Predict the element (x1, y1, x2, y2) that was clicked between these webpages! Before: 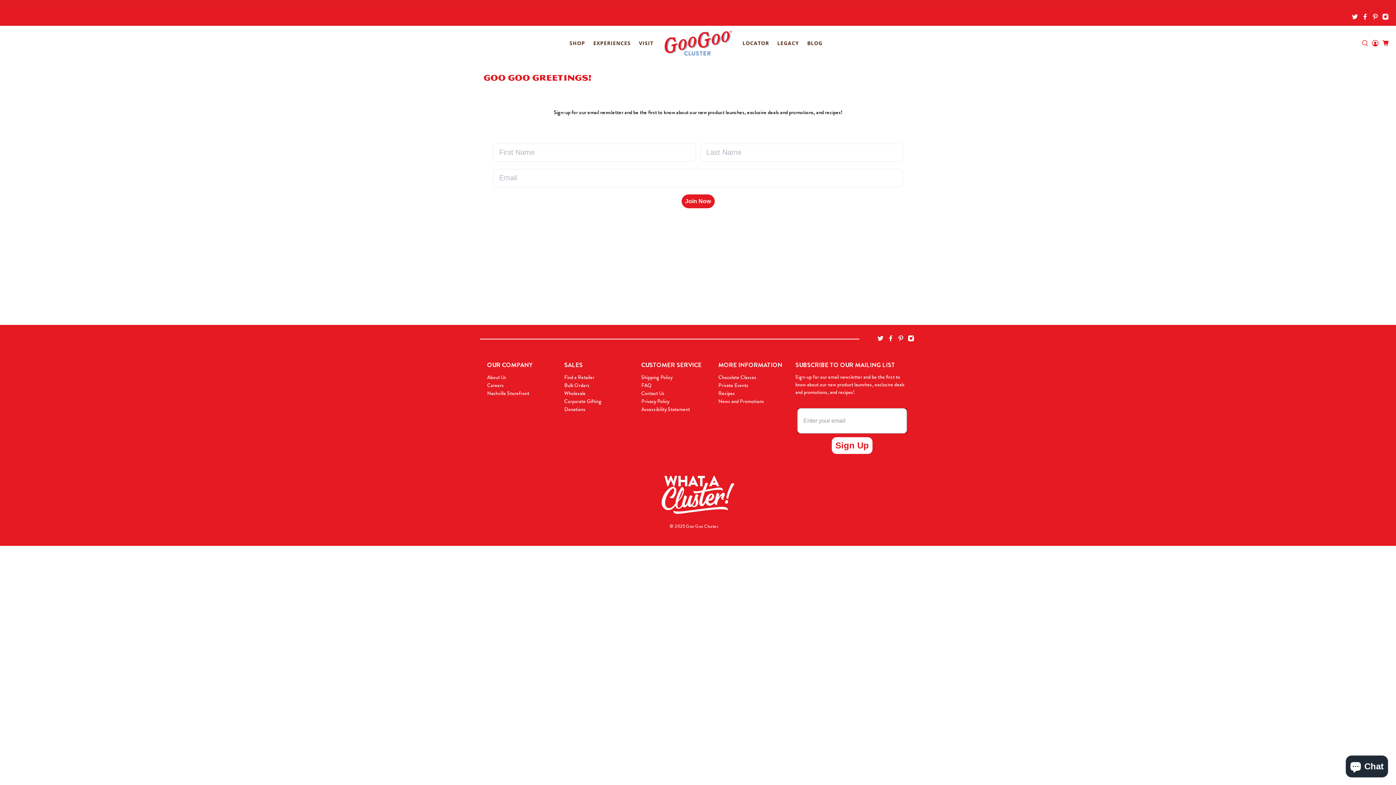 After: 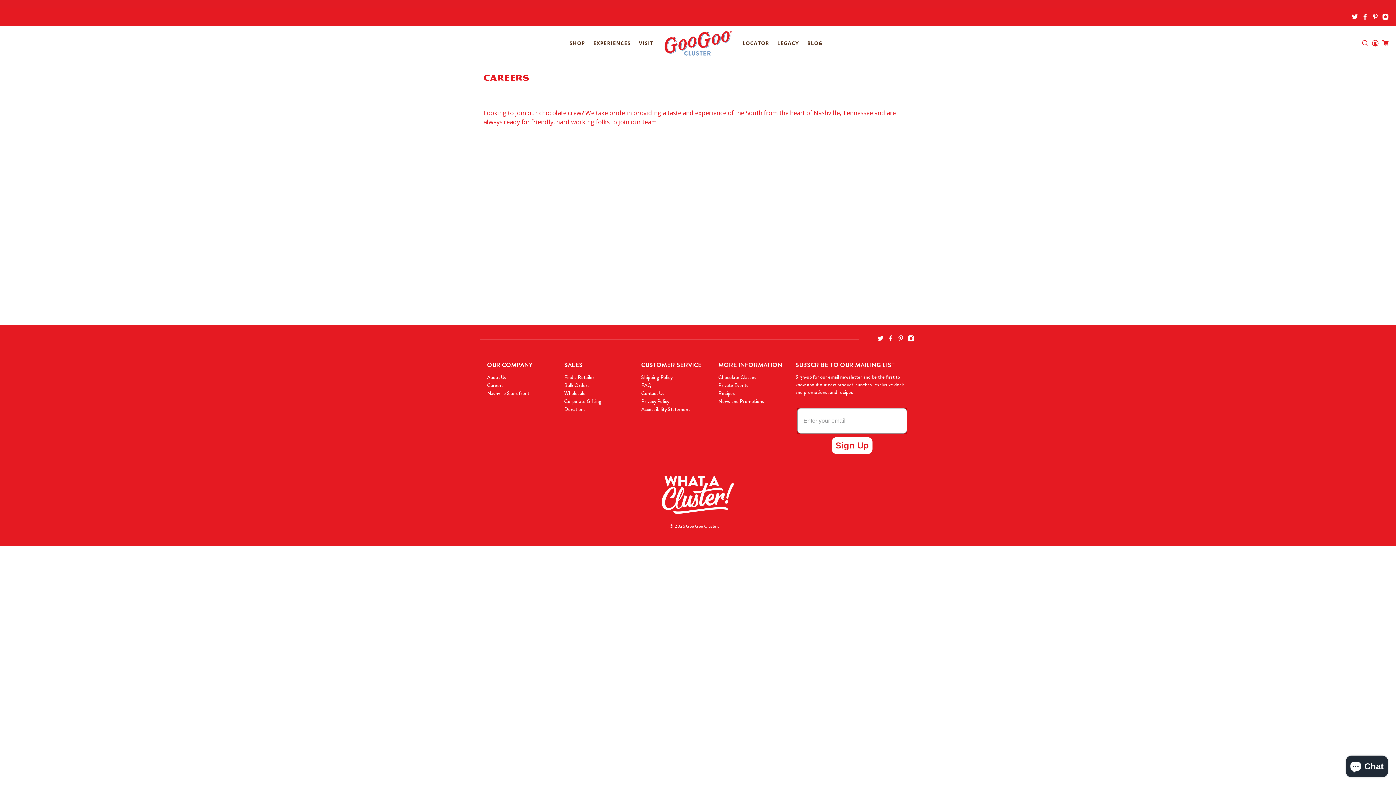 Action: label: Careers bbox: (487, 381, 504, 389)